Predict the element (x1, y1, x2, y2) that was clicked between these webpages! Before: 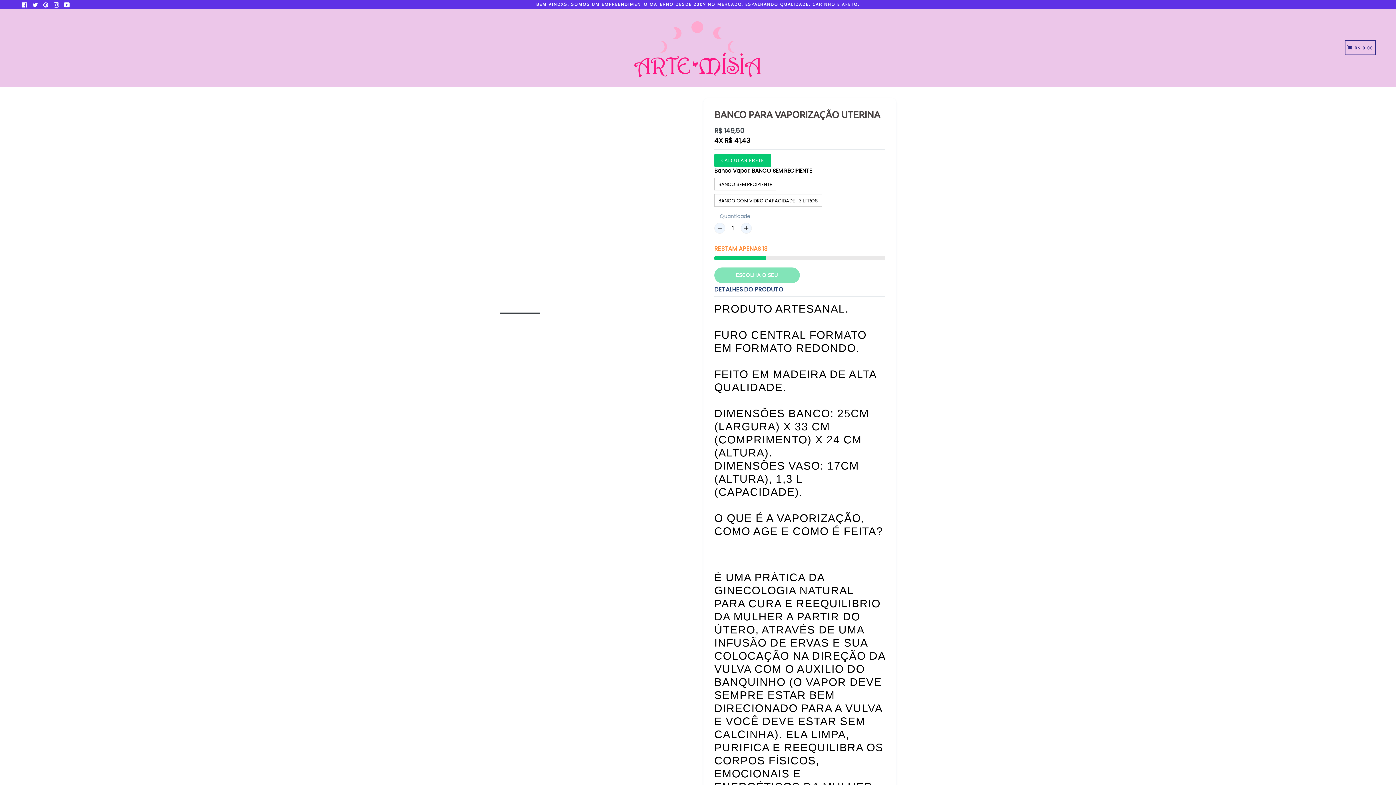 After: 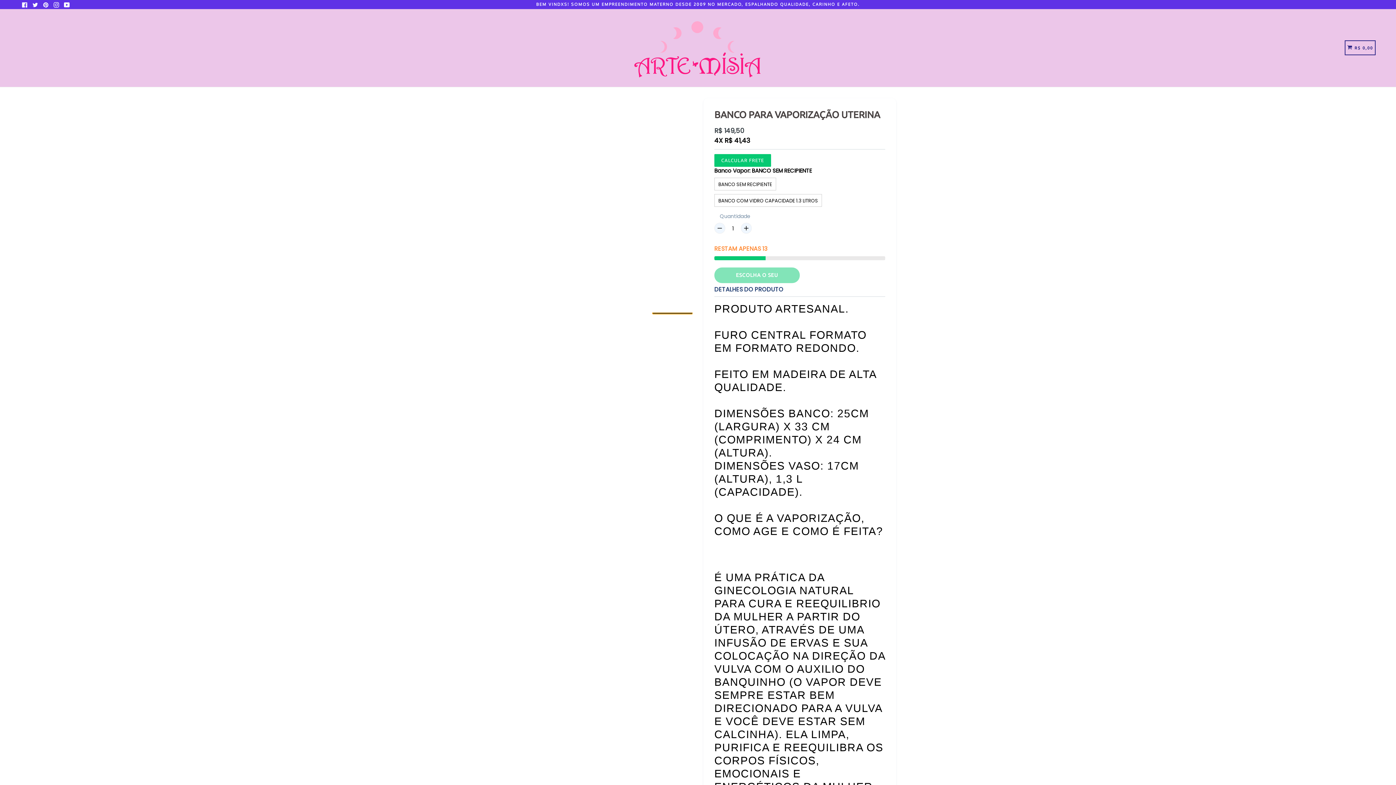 Action: bbox: (652, 312, 692, 314)